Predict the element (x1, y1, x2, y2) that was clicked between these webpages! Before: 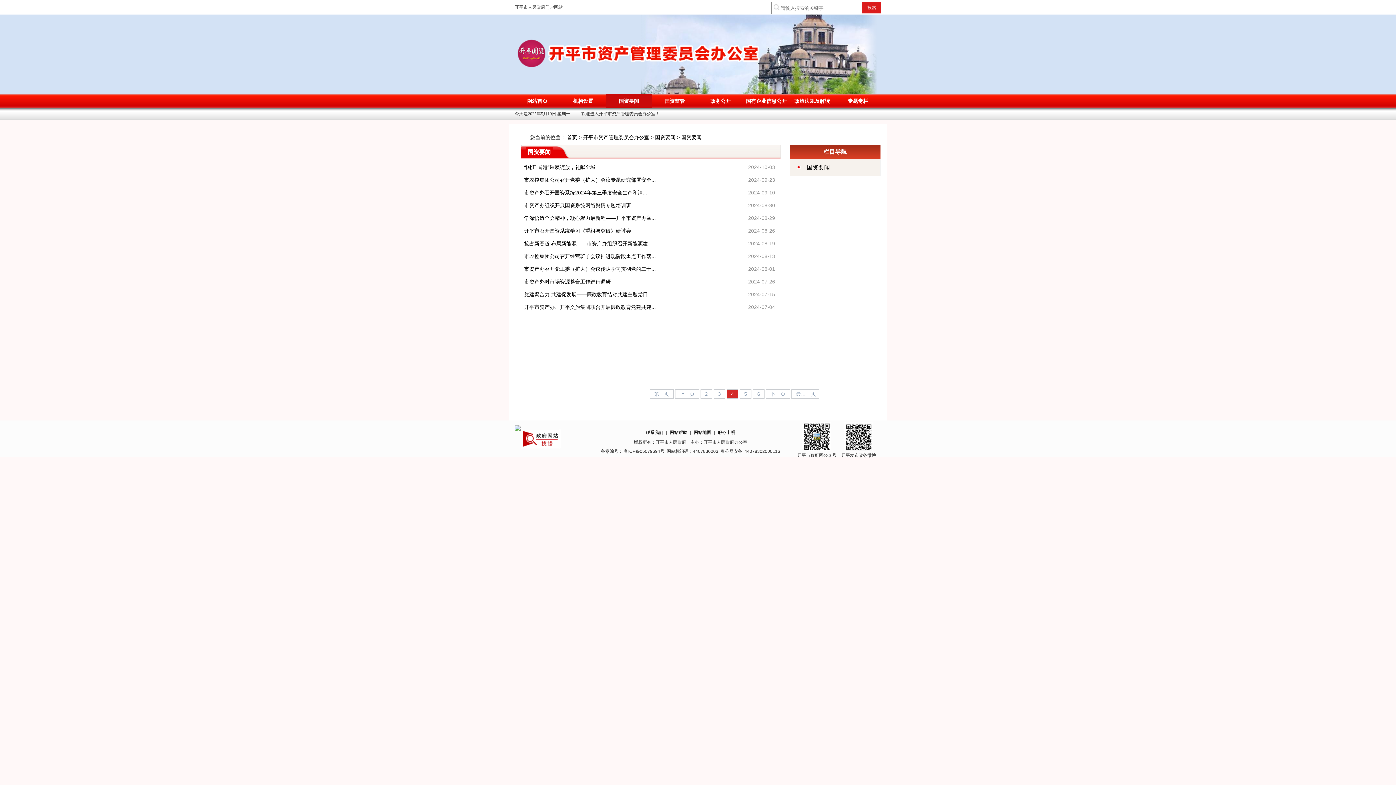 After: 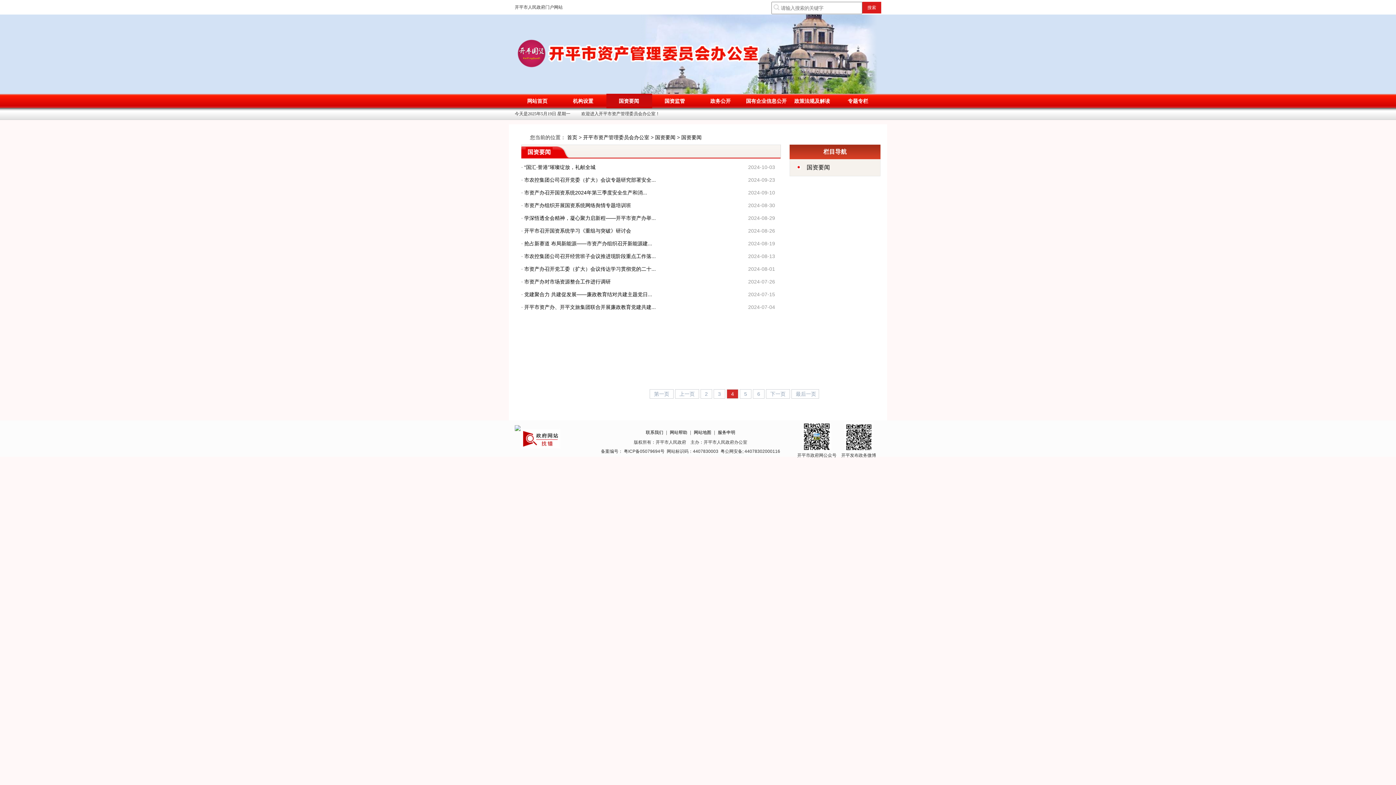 Action: label: 服务申明 bbox: (718, 430, 735, 435)